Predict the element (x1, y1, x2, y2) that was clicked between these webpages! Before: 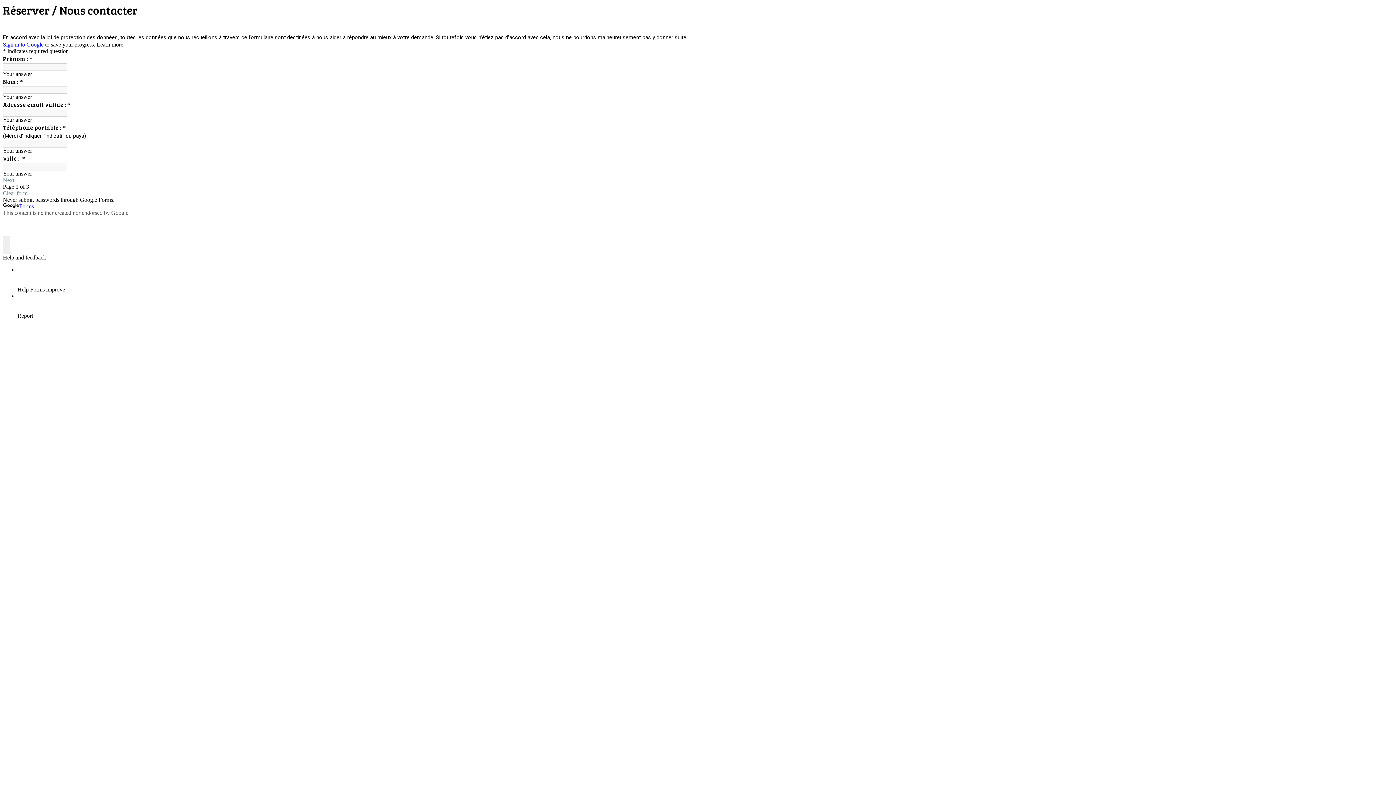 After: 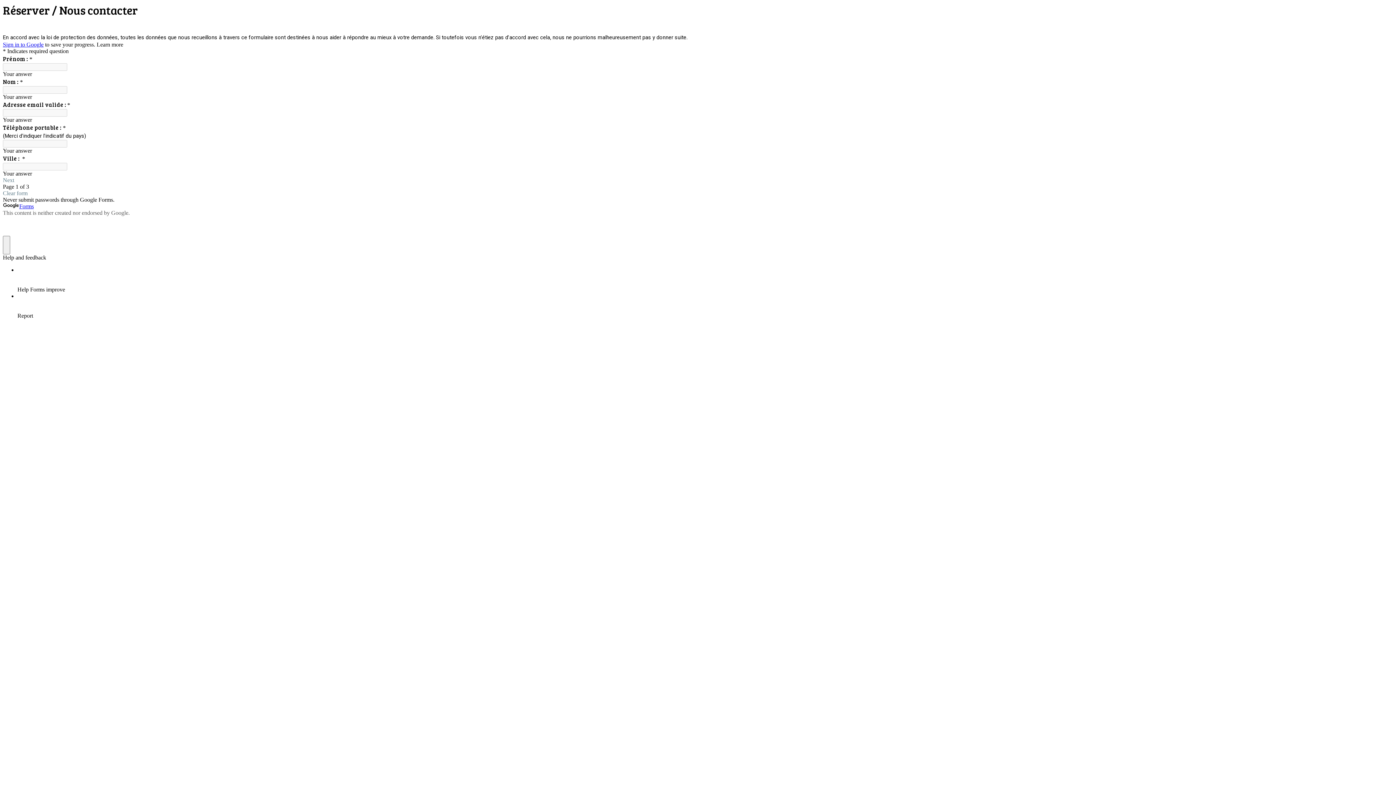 Action: bbox: (2, 41, 43, 47) label: Sign in to Google